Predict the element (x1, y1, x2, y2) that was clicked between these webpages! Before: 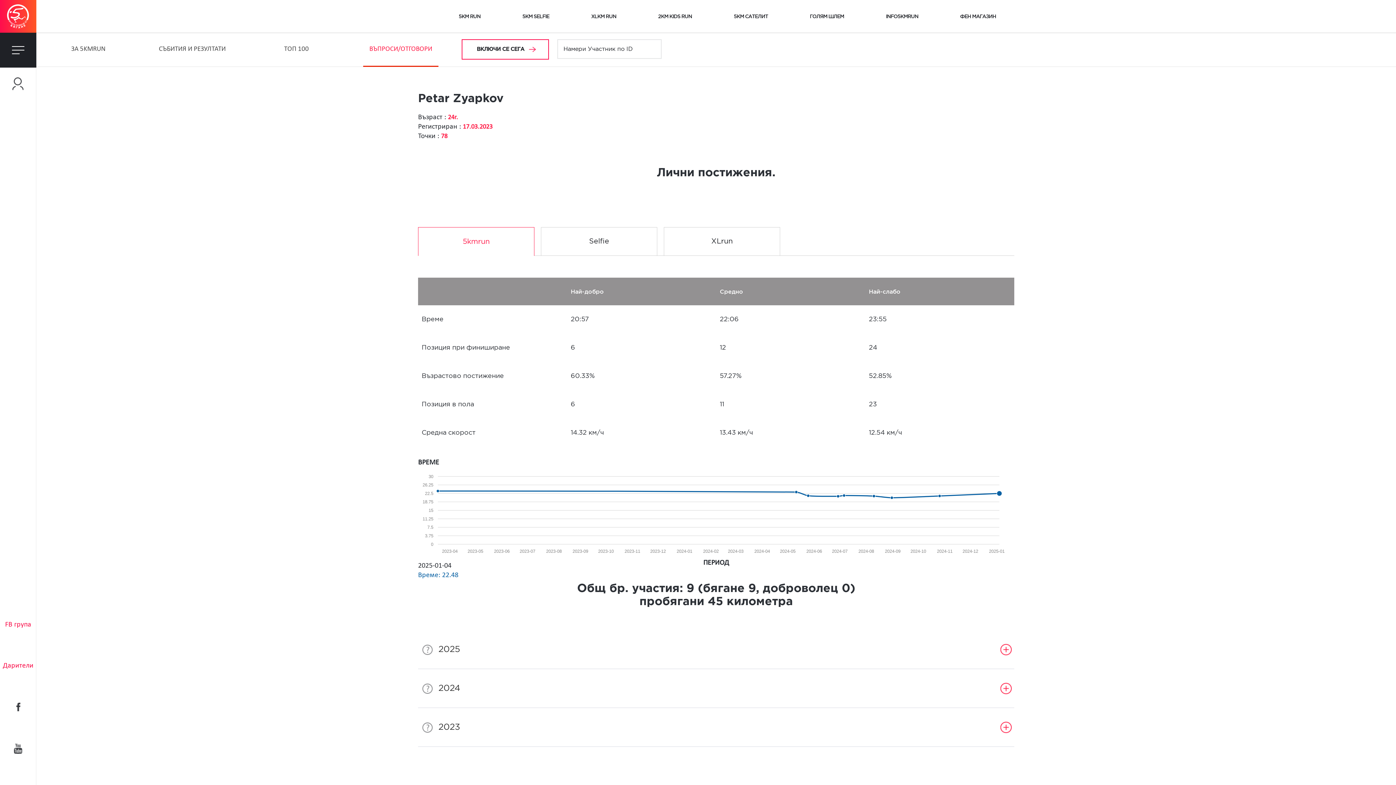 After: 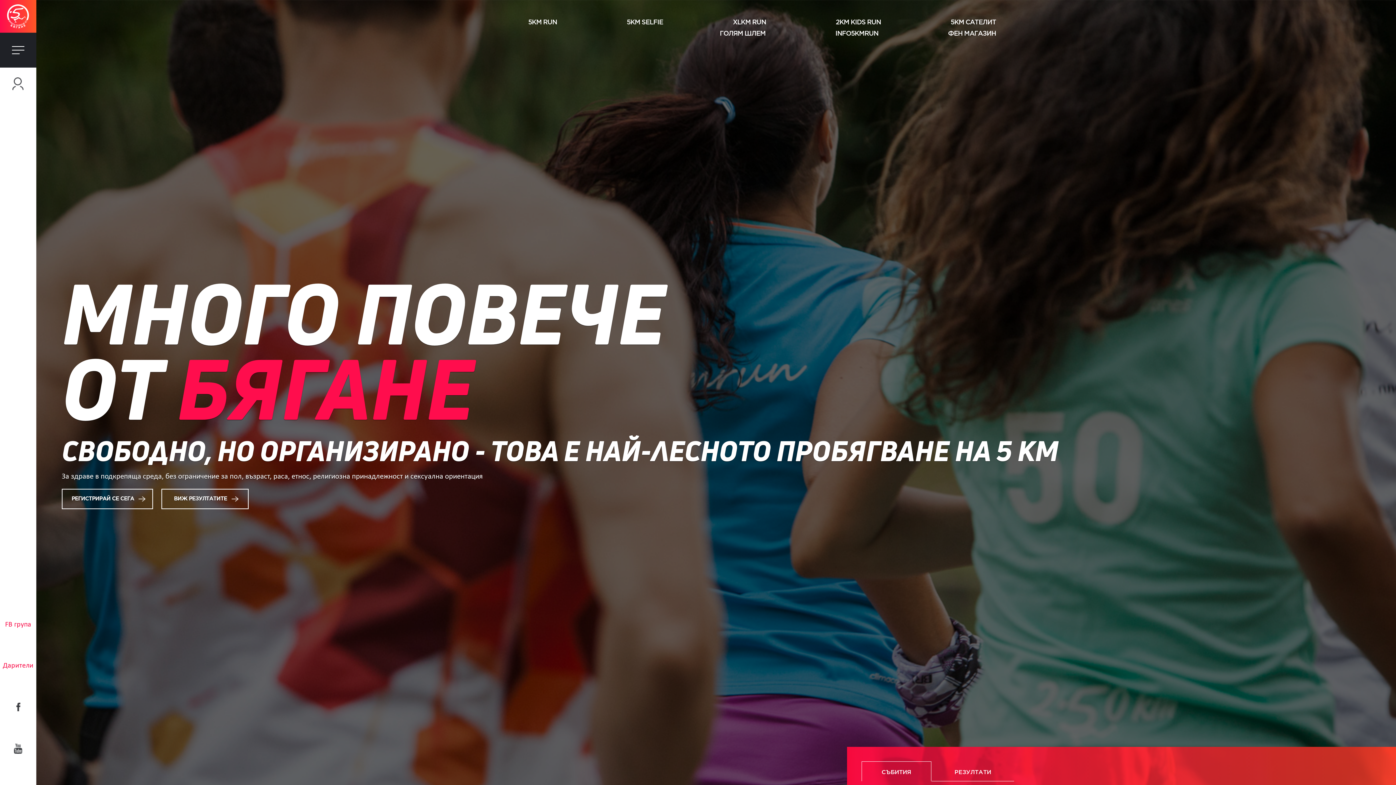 Action: bbox: (0, 0, 36, 32)